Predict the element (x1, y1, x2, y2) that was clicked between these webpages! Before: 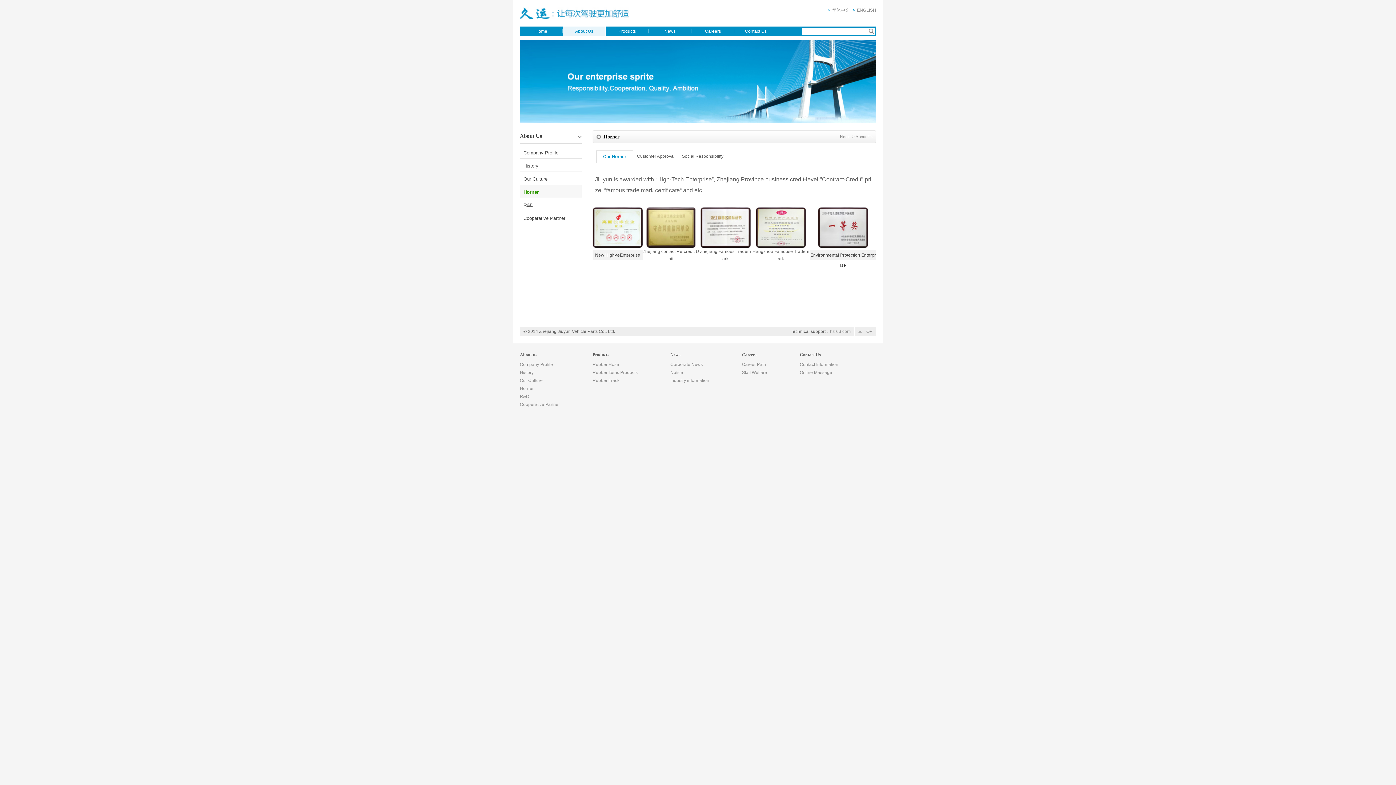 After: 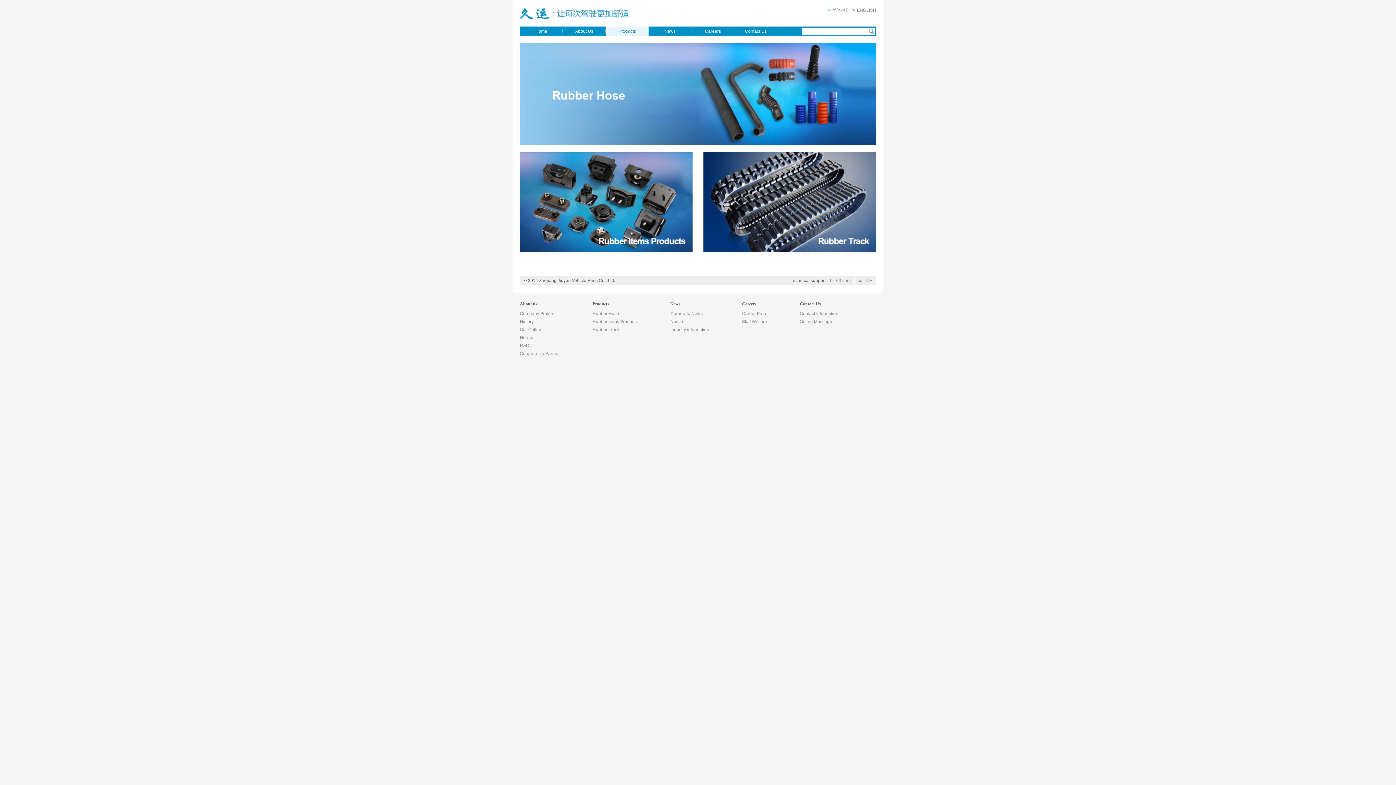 Action: bbox: (605, 26, 648, 36) label: Products